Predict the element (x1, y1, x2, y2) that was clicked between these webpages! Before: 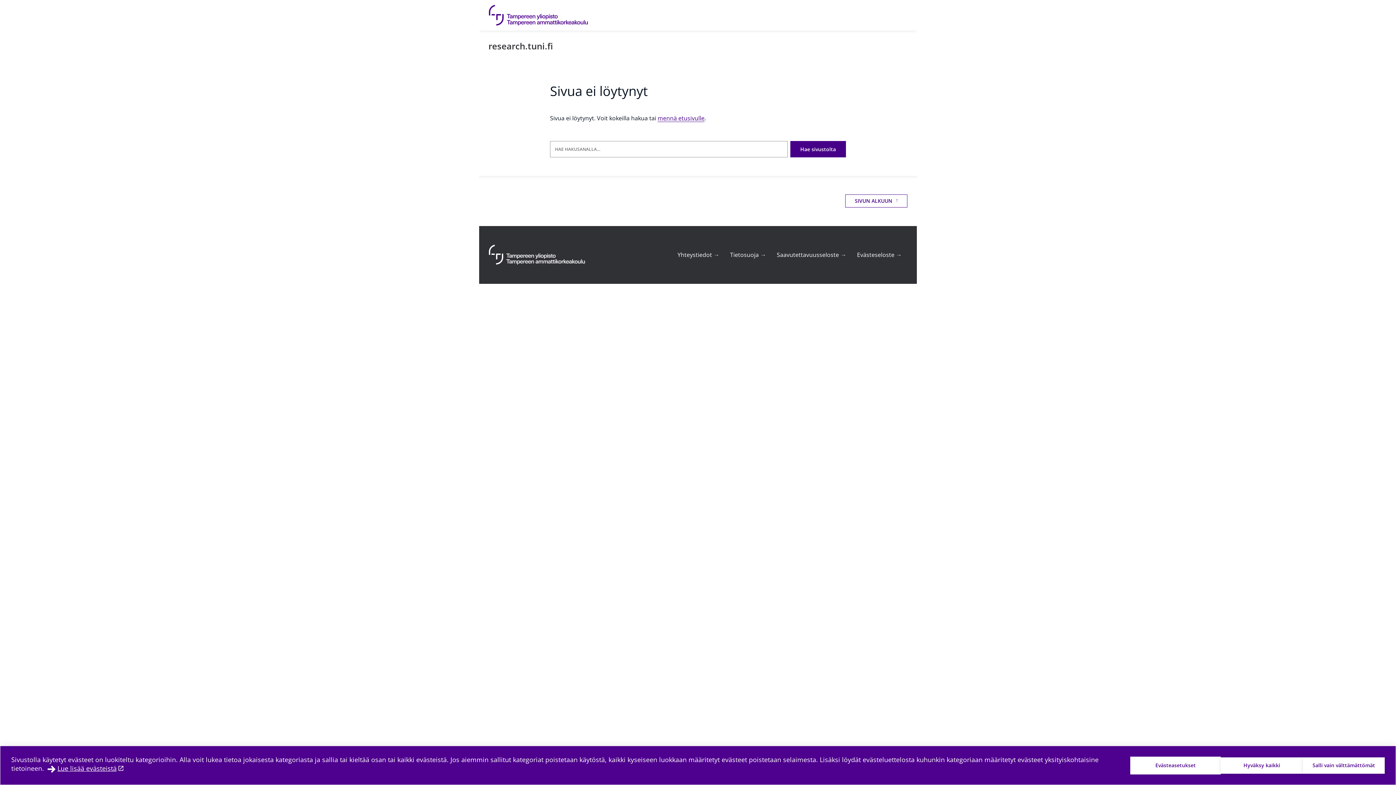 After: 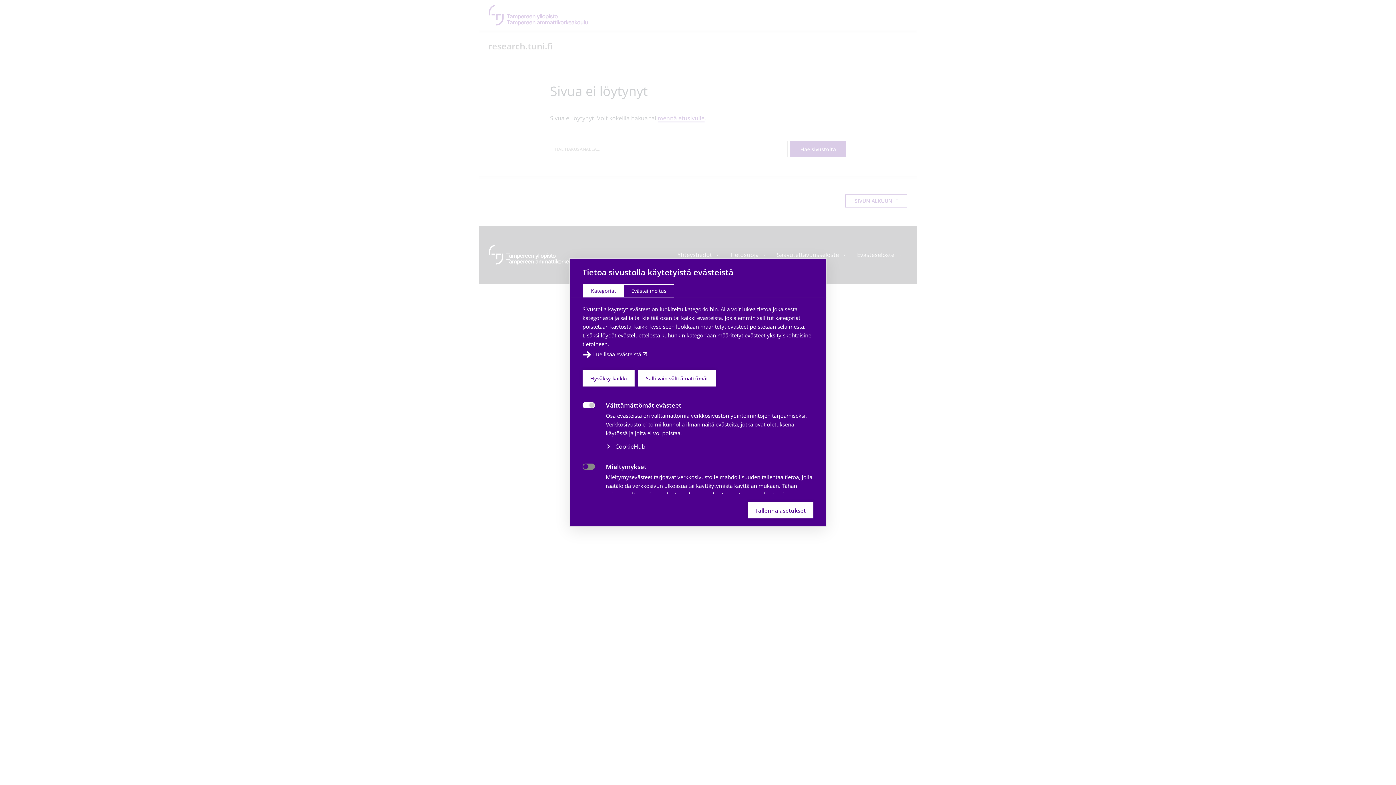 Action: bbox: (1130, 756, 1221, 774) label: Evästeasetukset